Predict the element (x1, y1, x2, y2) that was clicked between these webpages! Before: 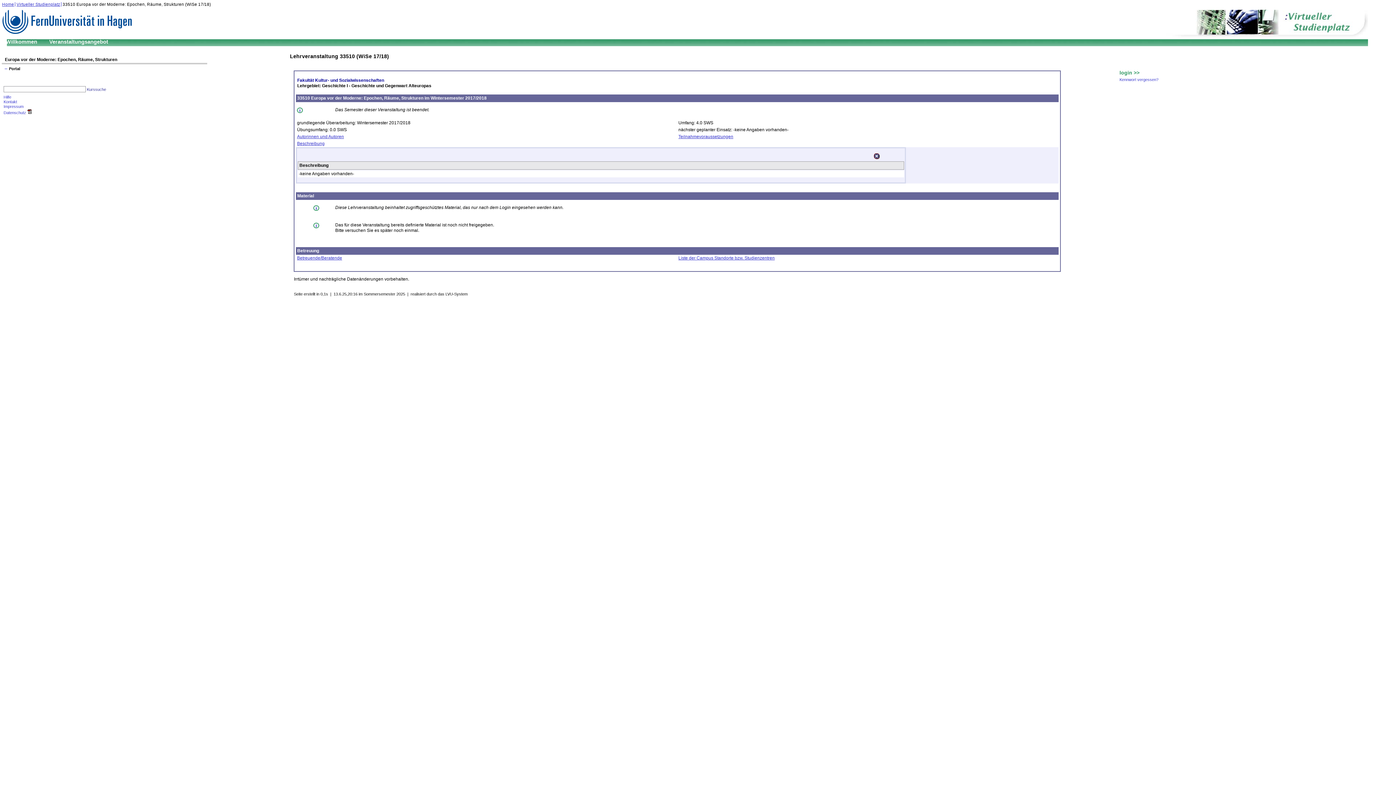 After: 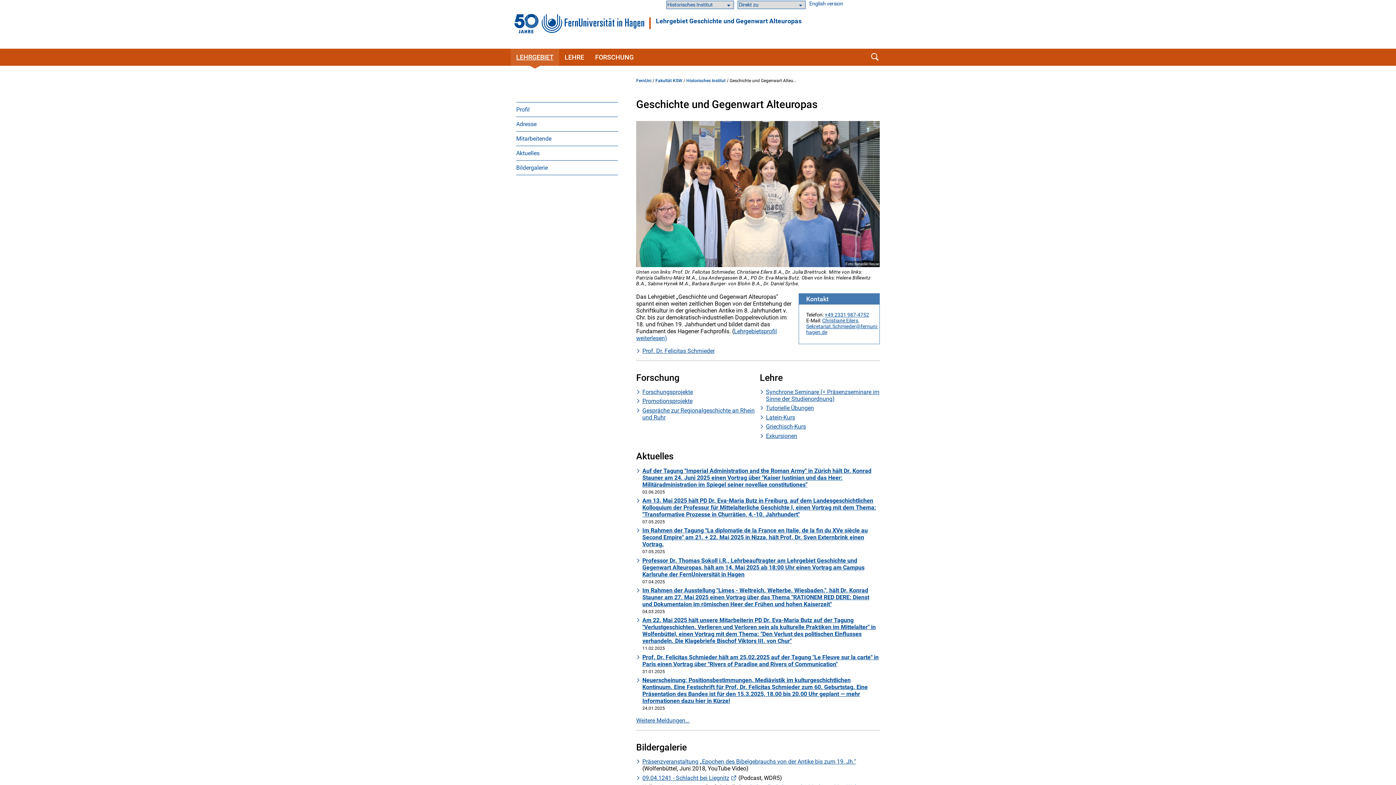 Action: label: Lehrgebiet: Geschichte I - Geschichte und Gegenwart Alteuropas bbox: (297, 83, 431, 88)